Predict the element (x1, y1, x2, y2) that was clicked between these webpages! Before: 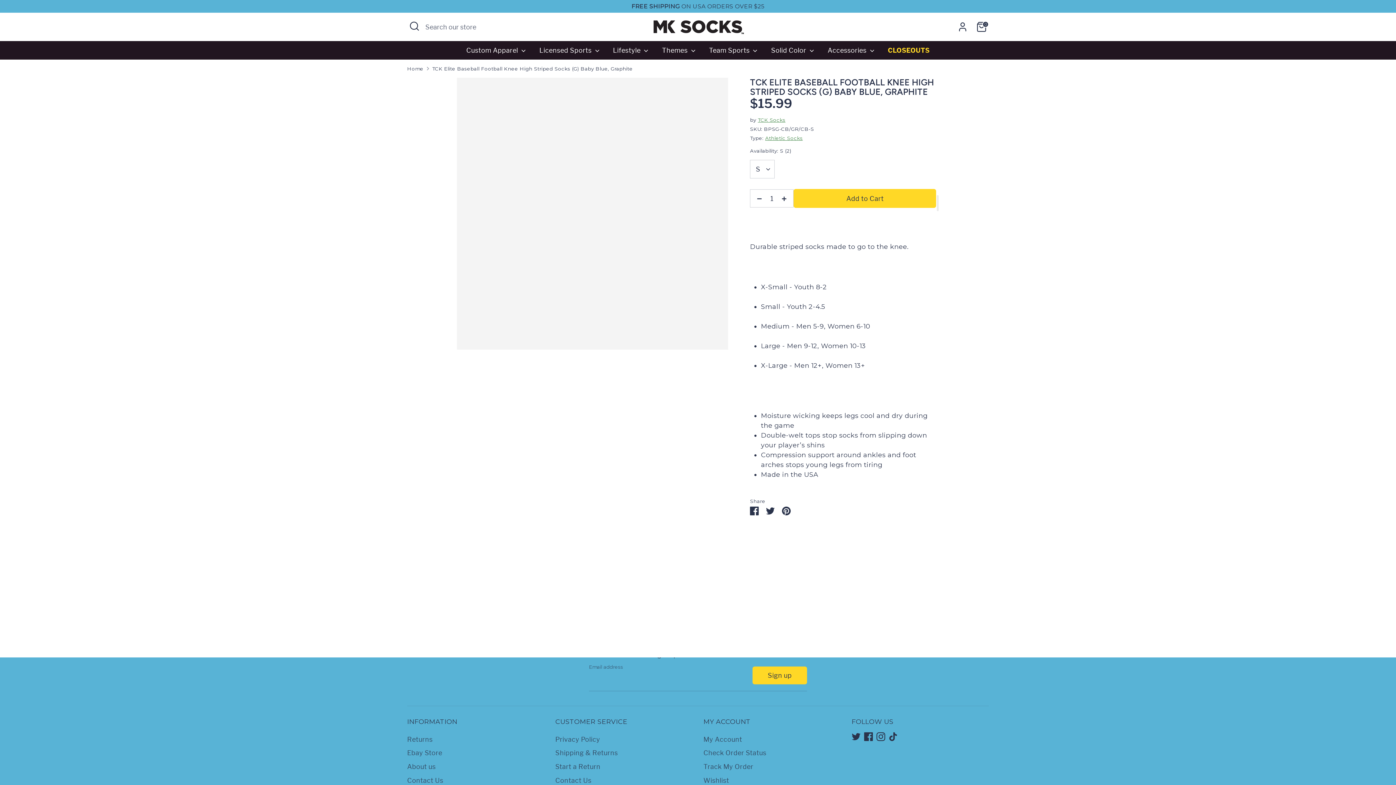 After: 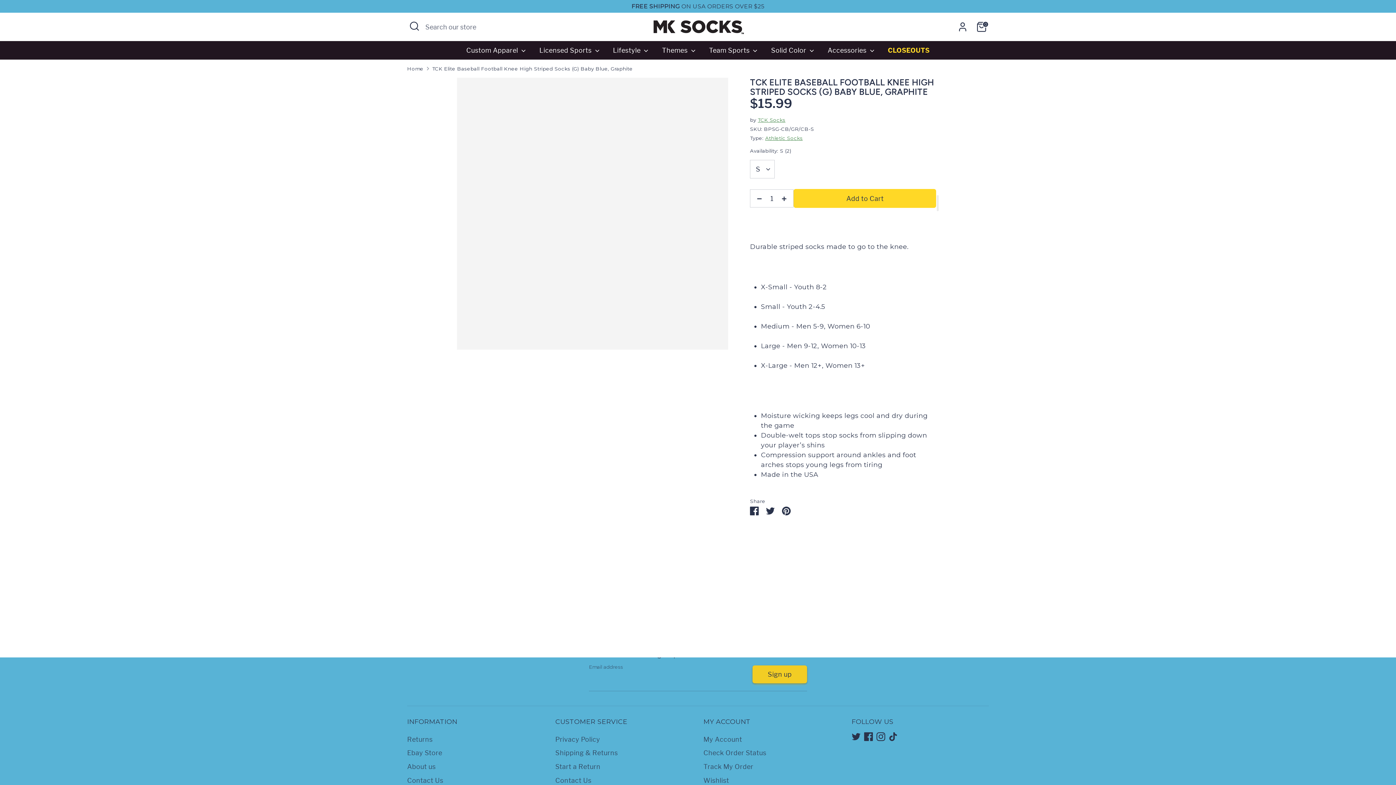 Action: label: Sign up bbox: (753, 667, 806, 684)